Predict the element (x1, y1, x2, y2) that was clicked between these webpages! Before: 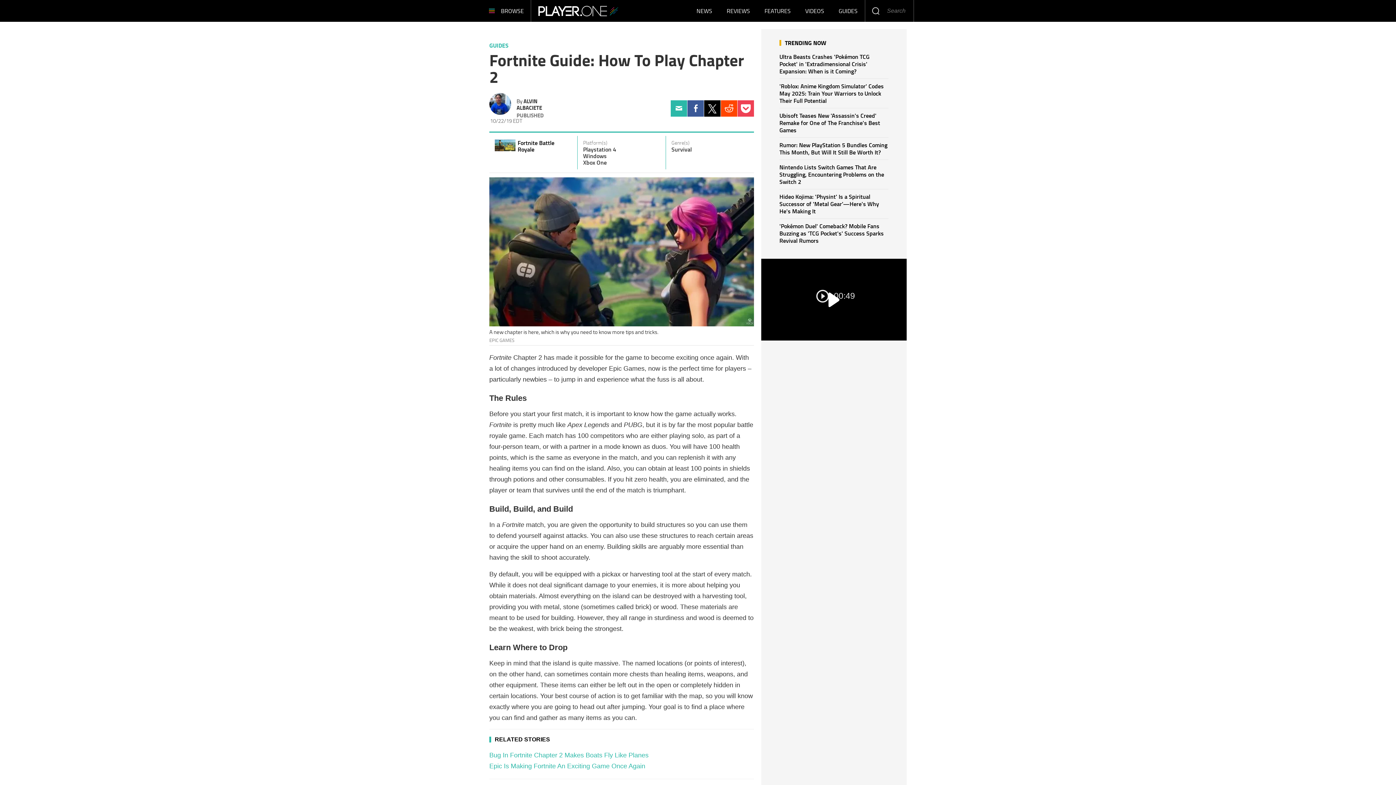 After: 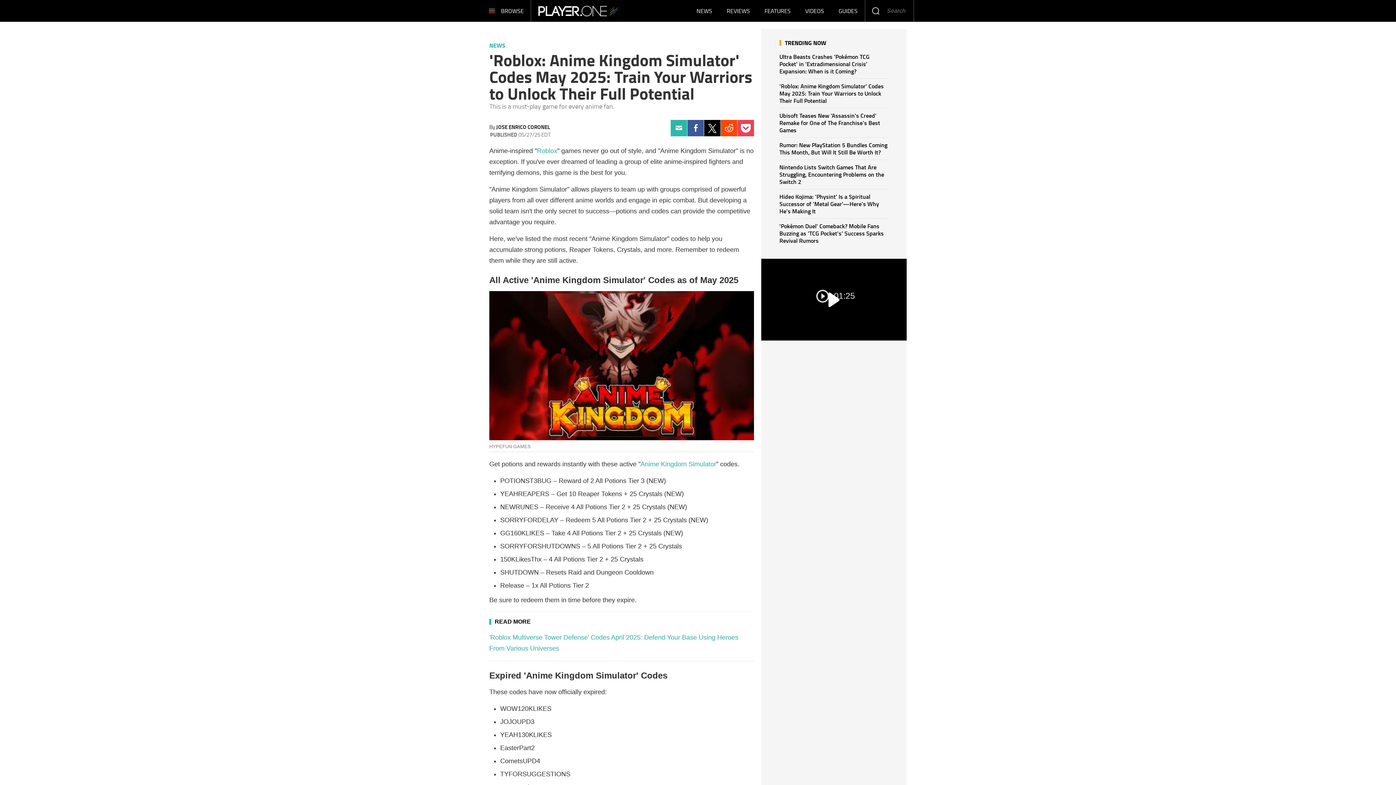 Action: label: 'Roblox: Anime Kingdom Simulator' Codes May 2025: Train Your Warriors to Unlock Their Full Potential bbox: (779, 81, 884, 104)